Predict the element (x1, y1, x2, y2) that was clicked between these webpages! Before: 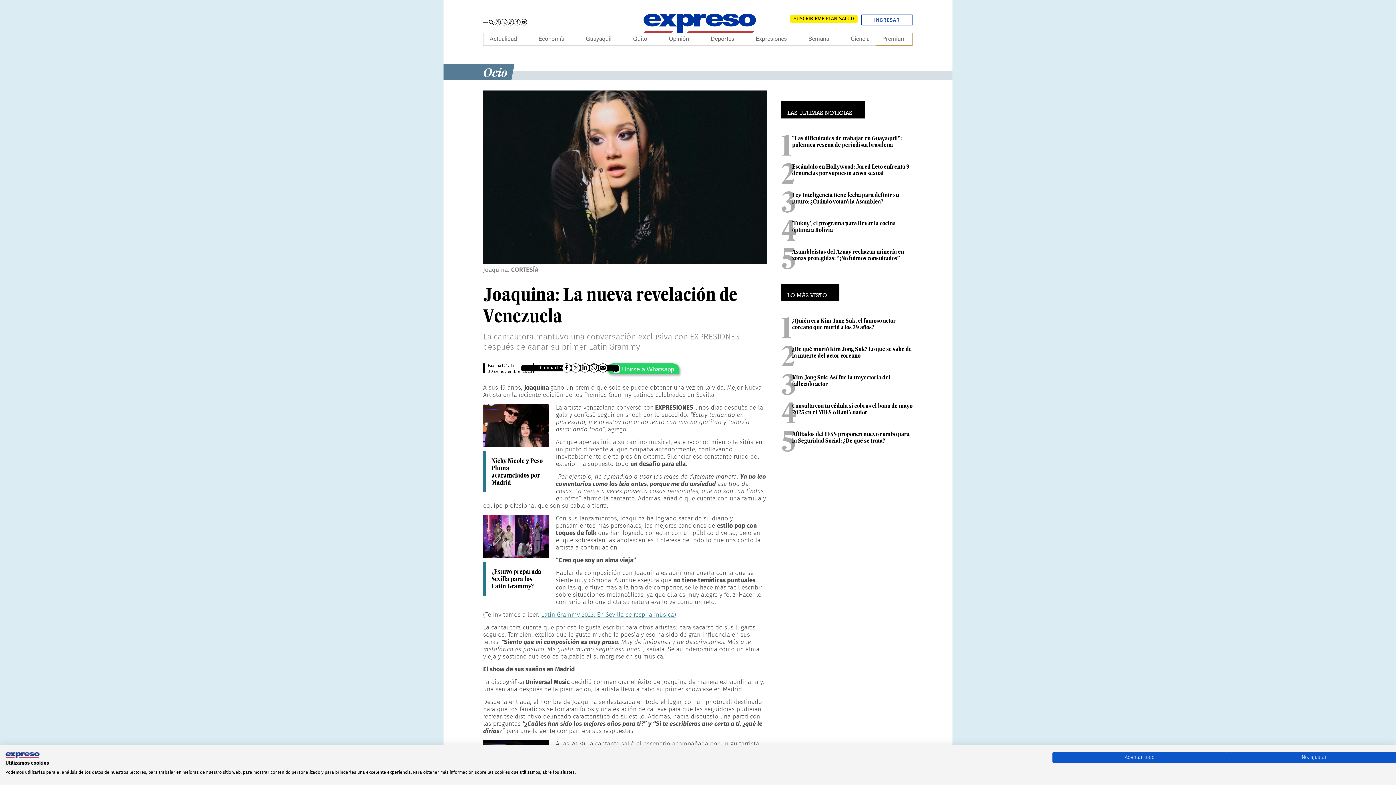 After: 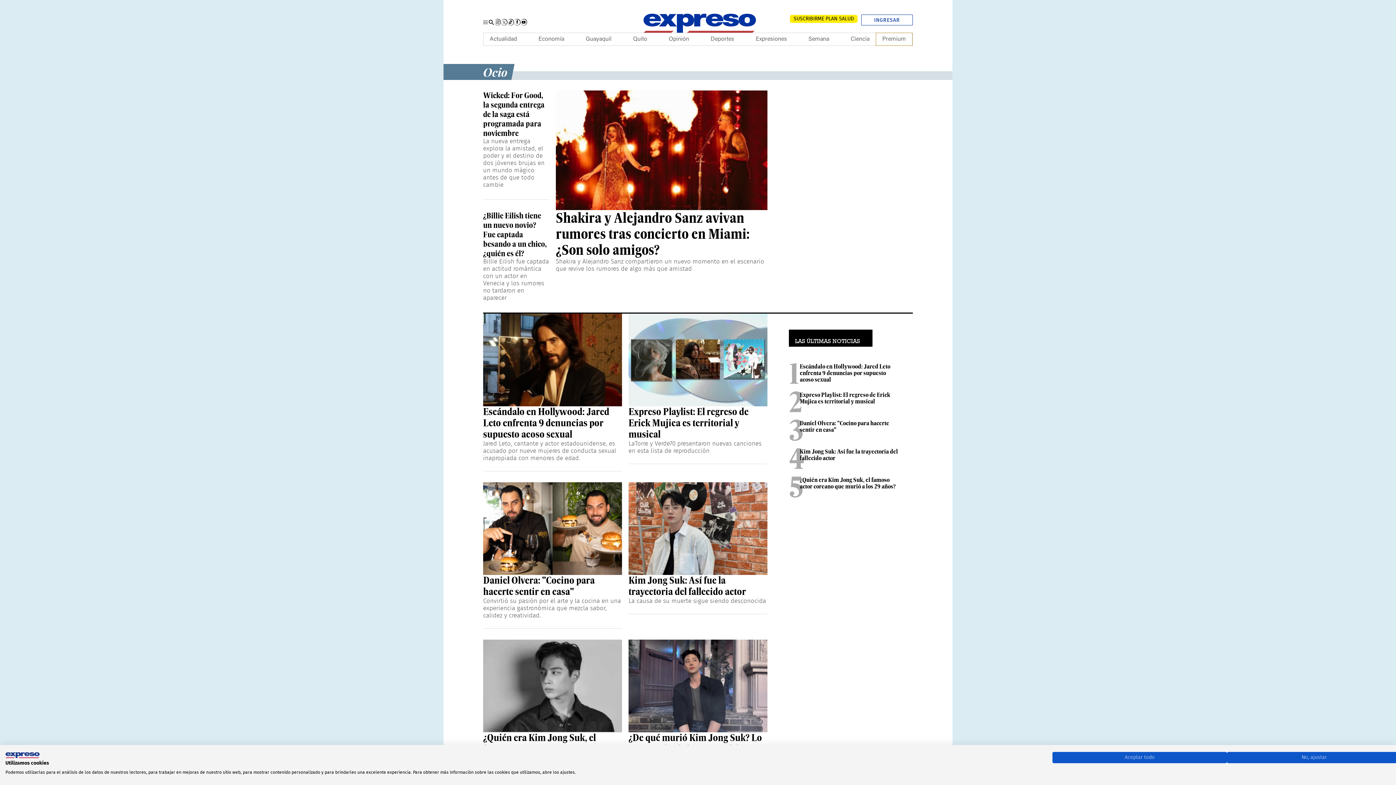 Action: label: Ocio bbox: (443, 64, 511, 80)